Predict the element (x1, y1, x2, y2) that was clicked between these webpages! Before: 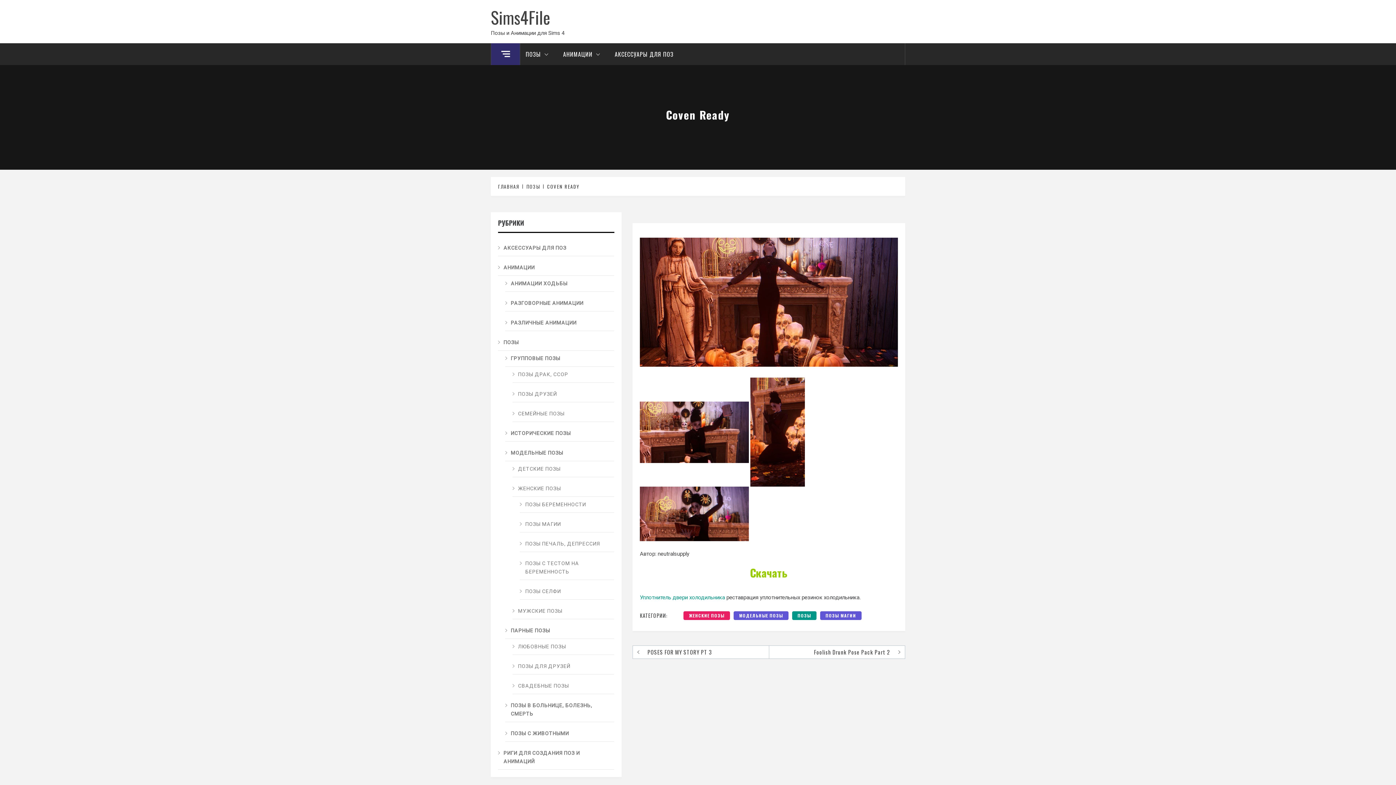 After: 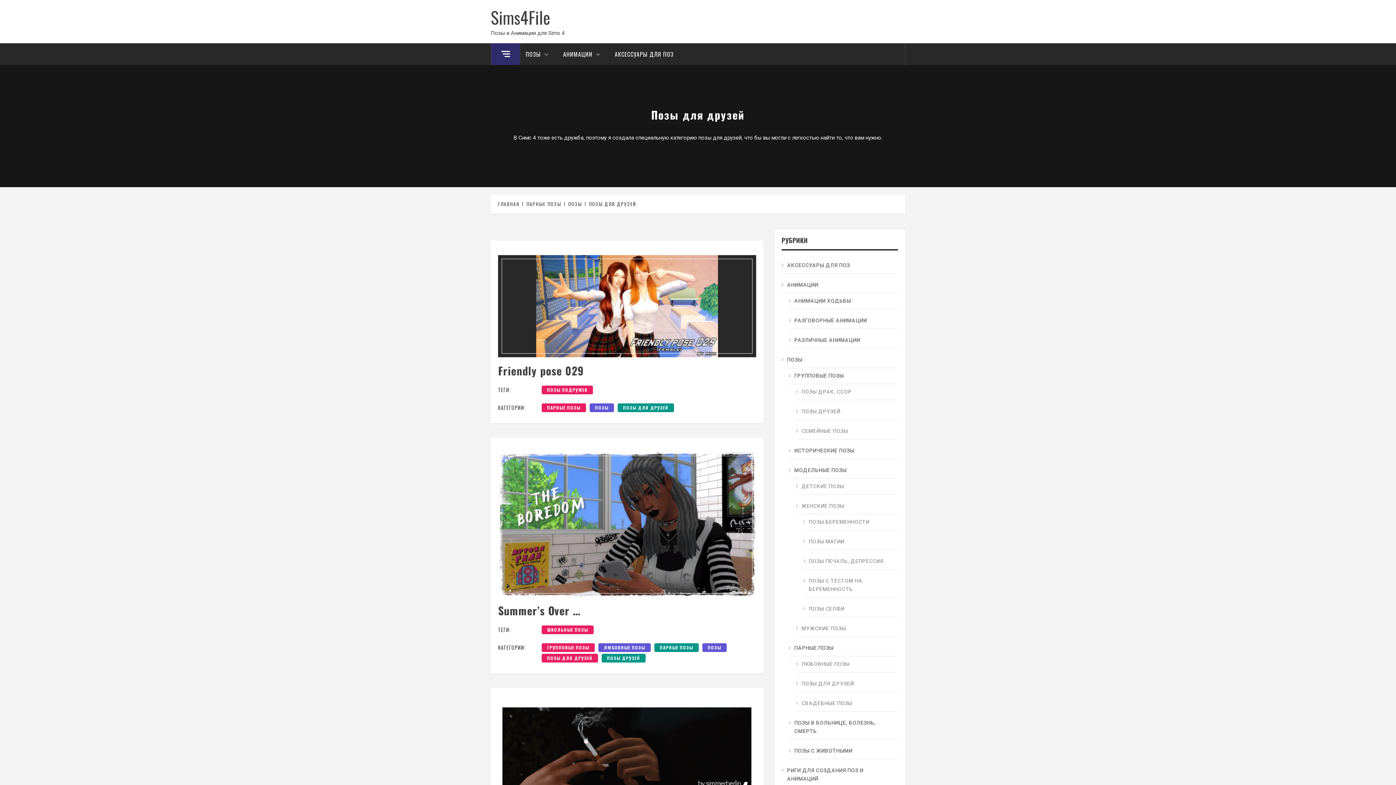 Action: bbox: (512, 658, 614, 674) label: ПОЗЫ ДЛЯ ДРУЗЕЙ